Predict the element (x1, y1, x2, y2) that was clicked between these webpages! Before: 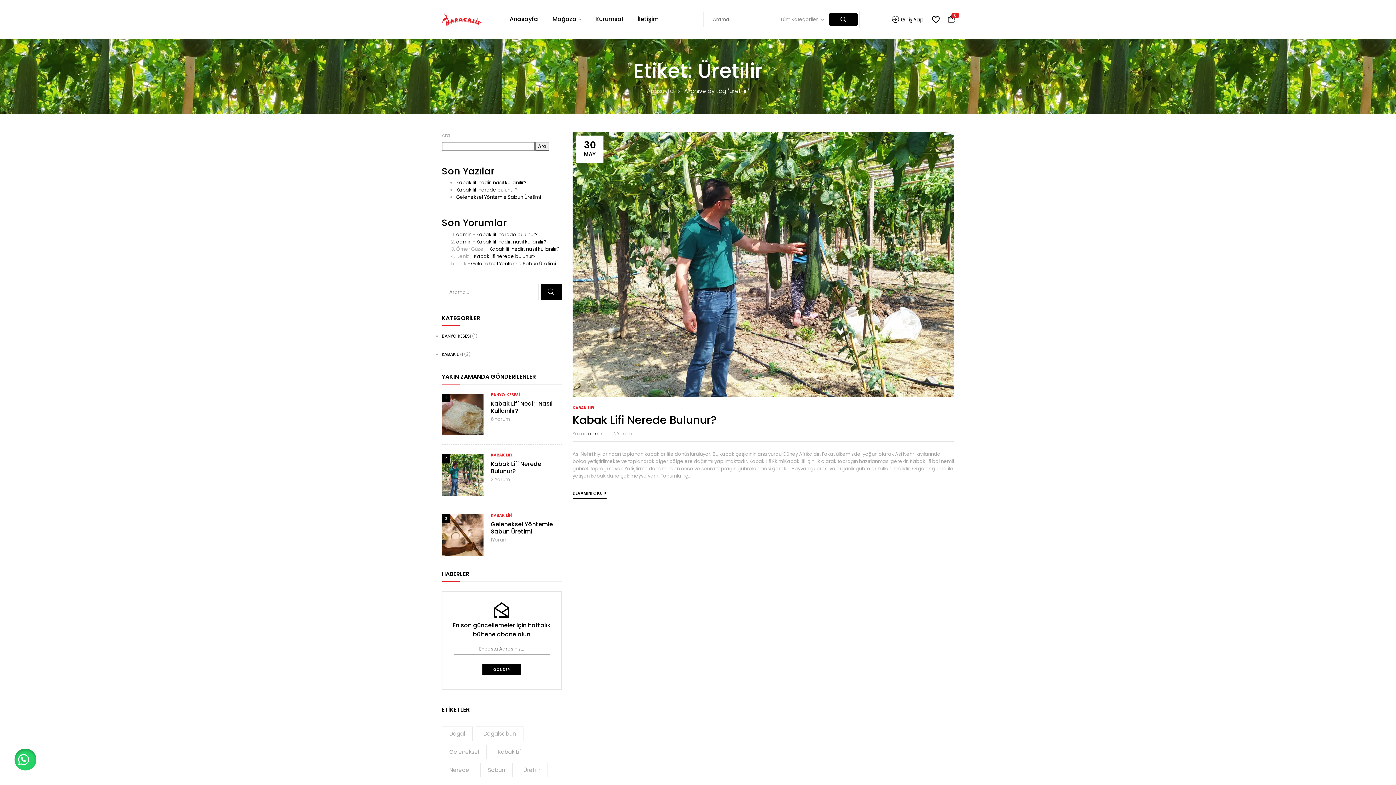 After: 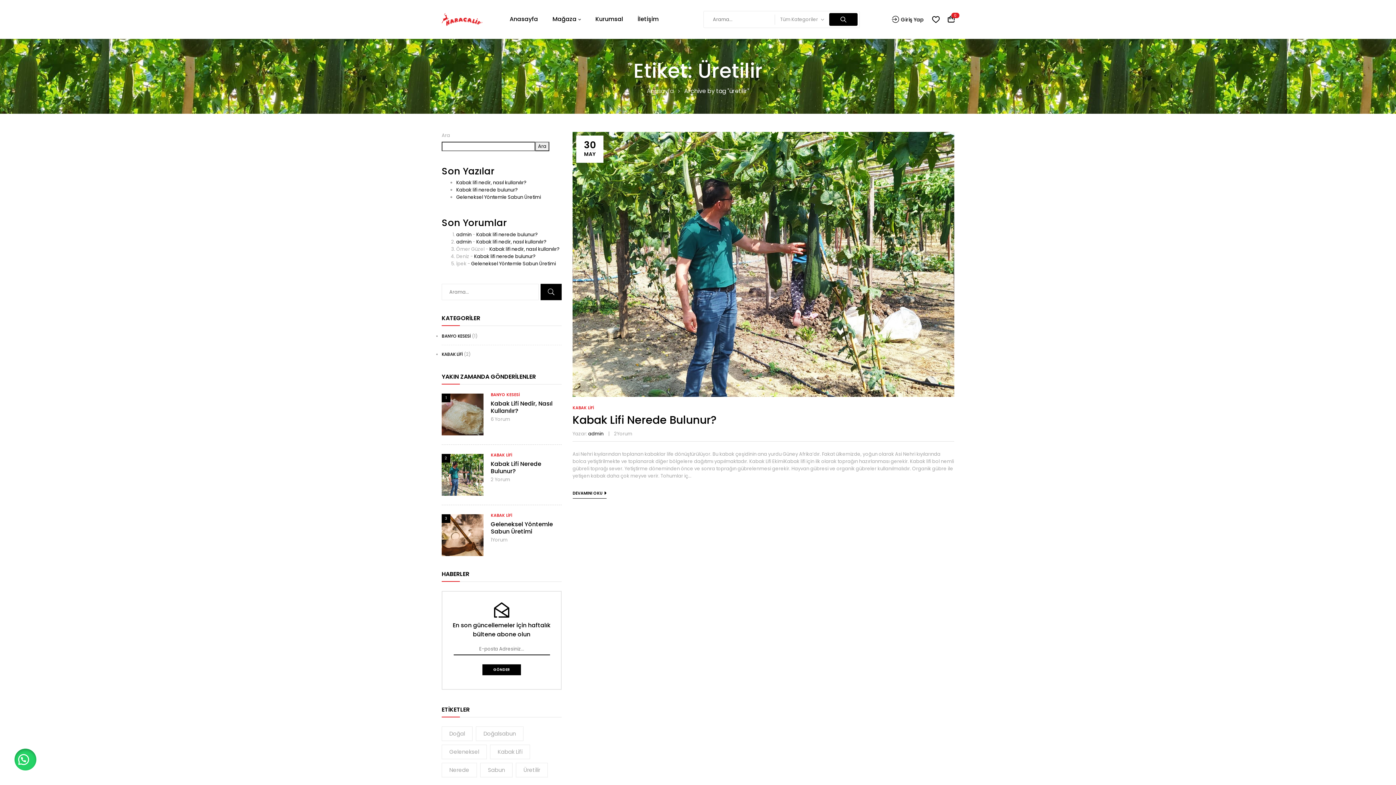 Action: bbox: (516, 763, 548, 777) label: üretilir (1 öge)